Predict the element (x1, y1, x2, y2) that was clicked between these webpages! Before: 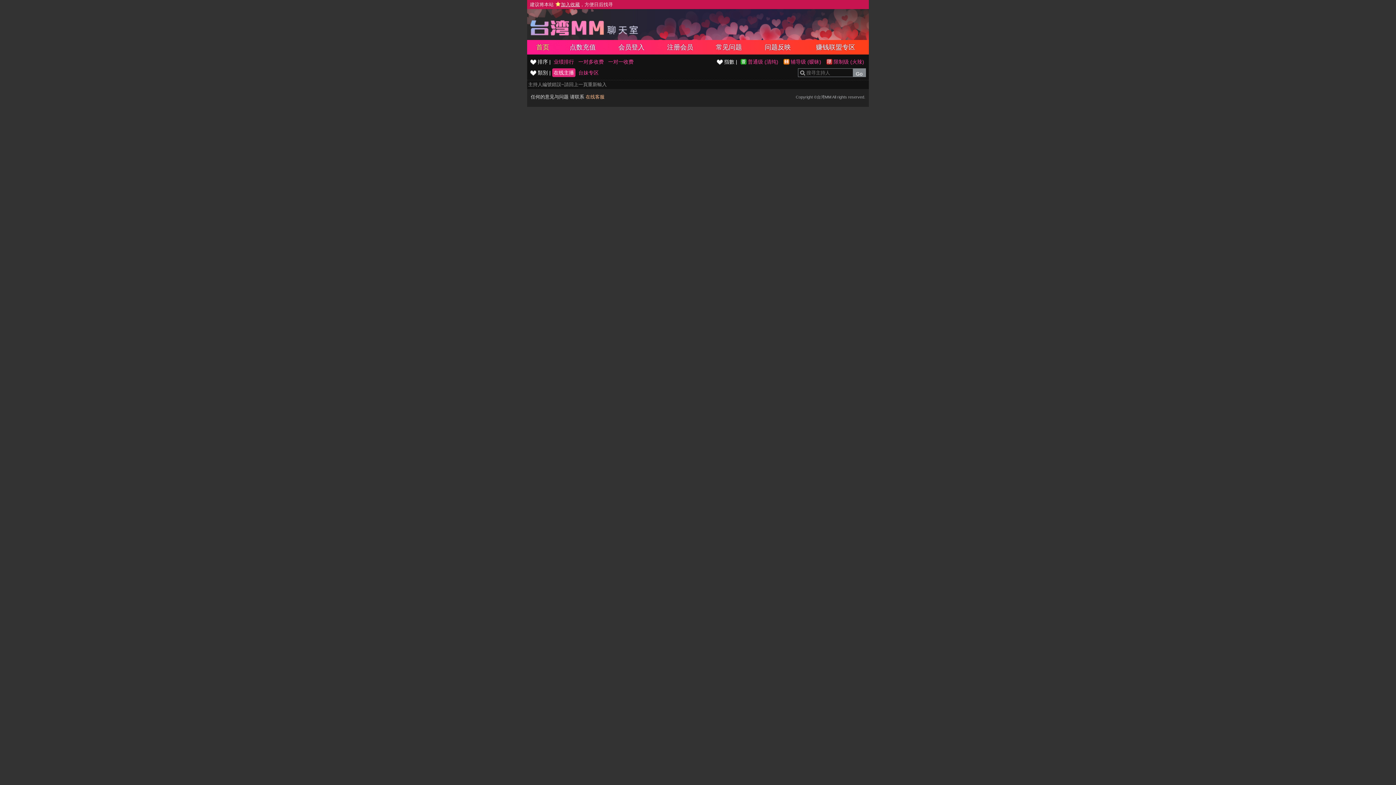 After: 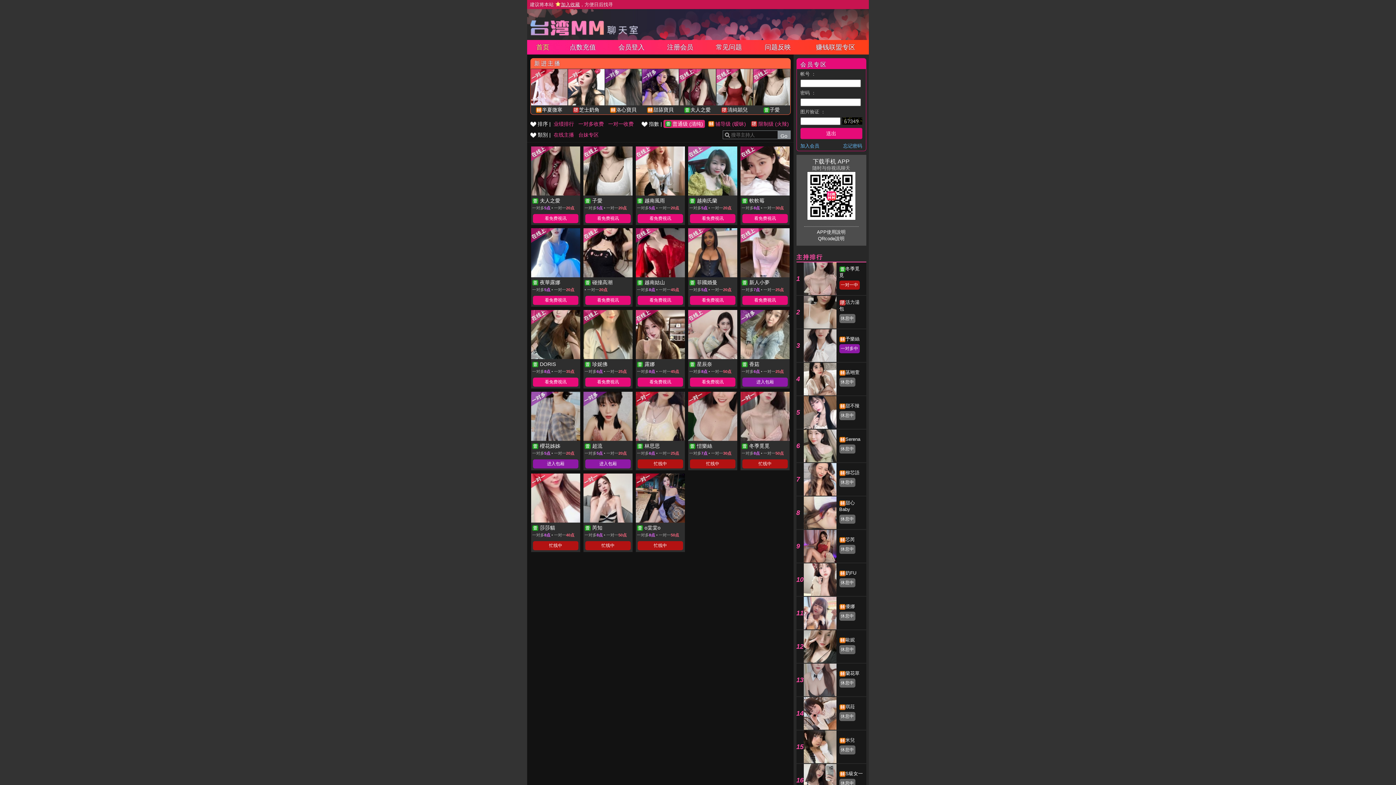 Action: label: 普通级 (清纯) bbox: (738, 57, 780, 65)